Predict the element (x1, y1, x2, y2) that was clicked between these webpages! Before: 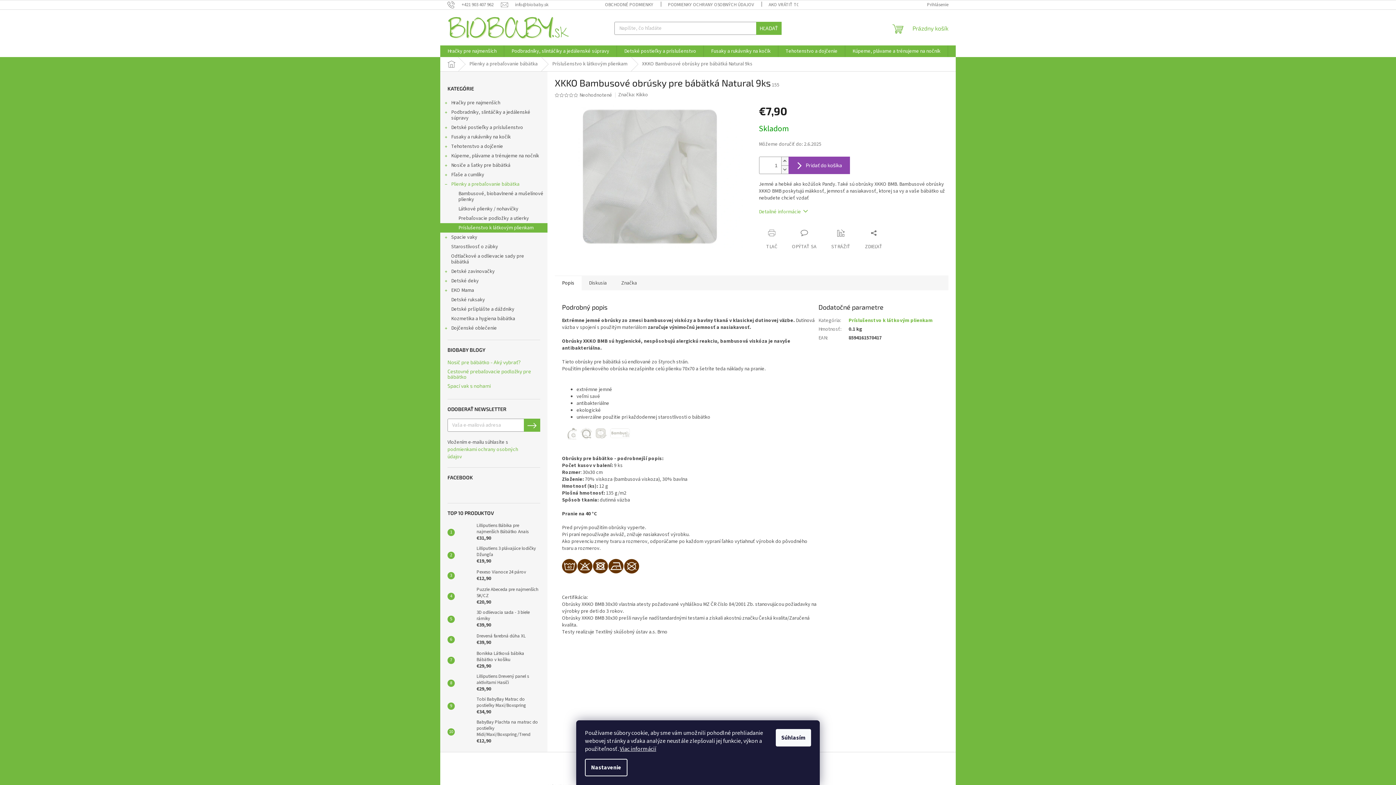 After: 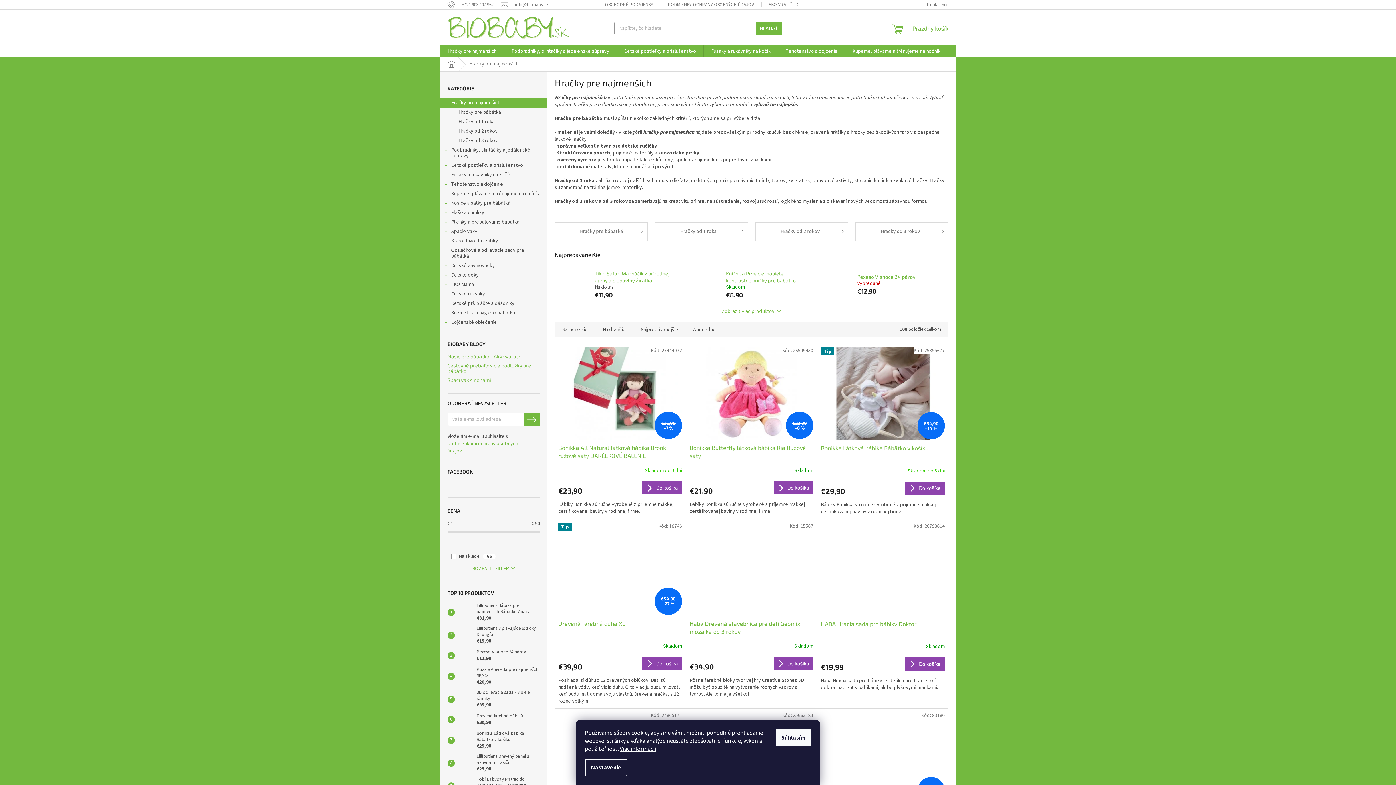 Action: label: Hračky pre najmenších
  bbox: (440, 98, 547, 107)